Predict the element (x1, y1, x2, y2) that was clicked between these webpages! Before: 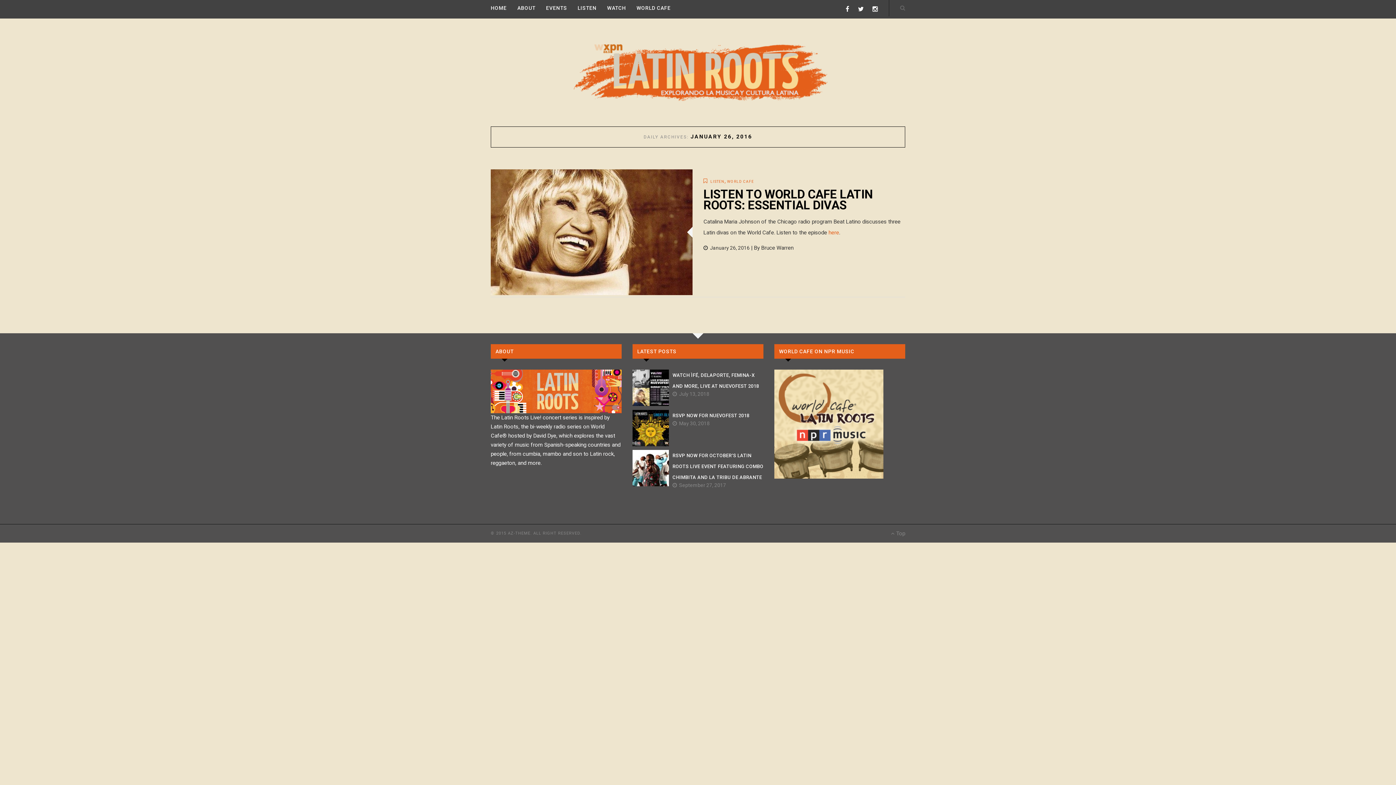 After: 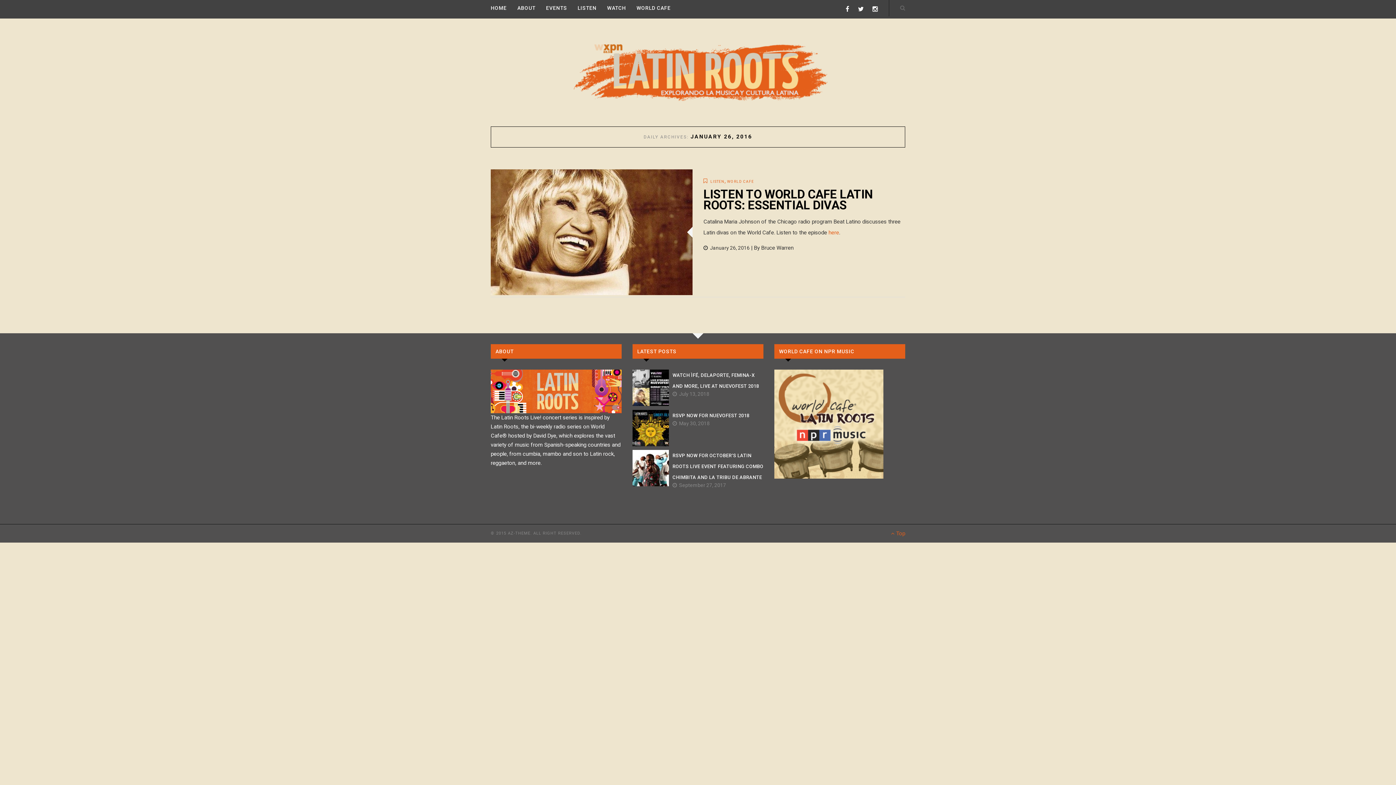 Action: bbox: (891, 524, 905, 542) label:  Top